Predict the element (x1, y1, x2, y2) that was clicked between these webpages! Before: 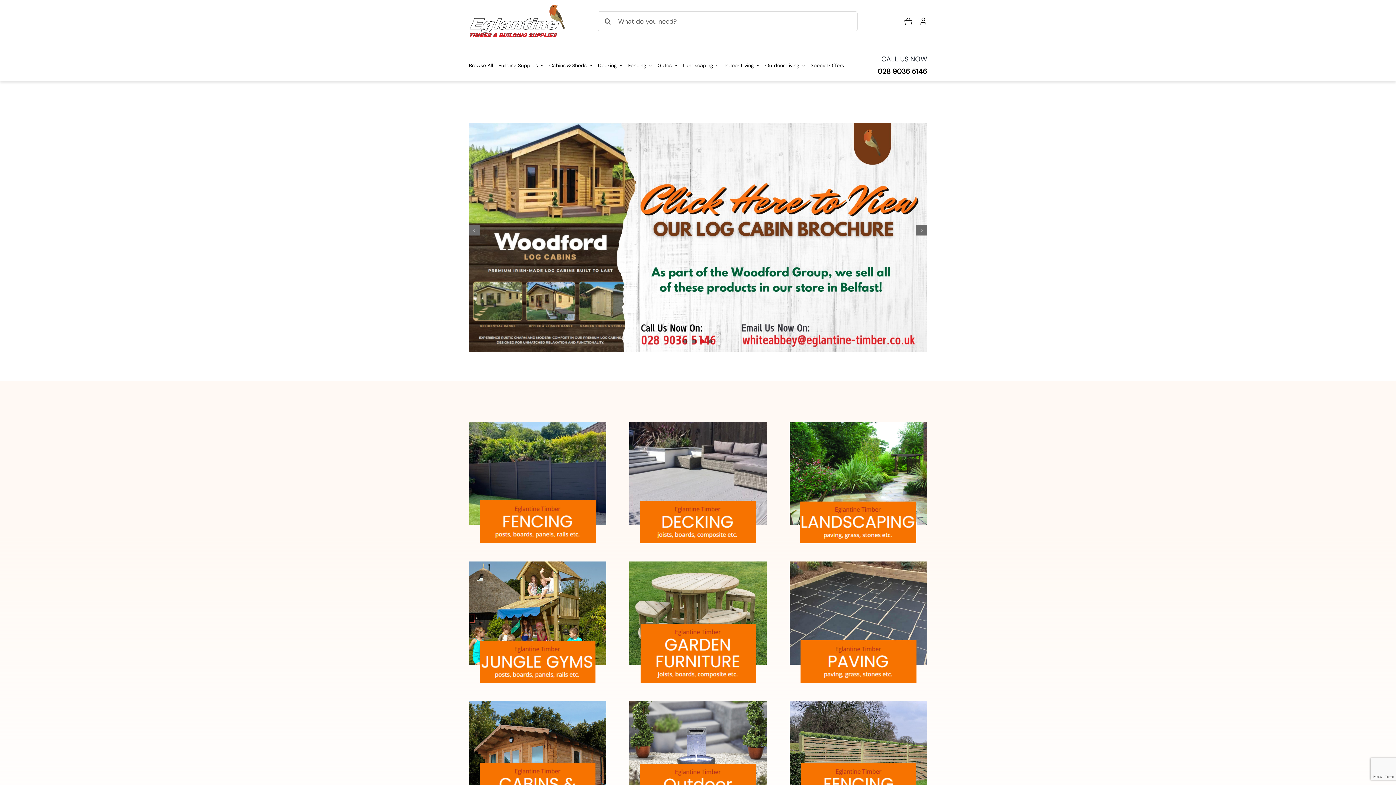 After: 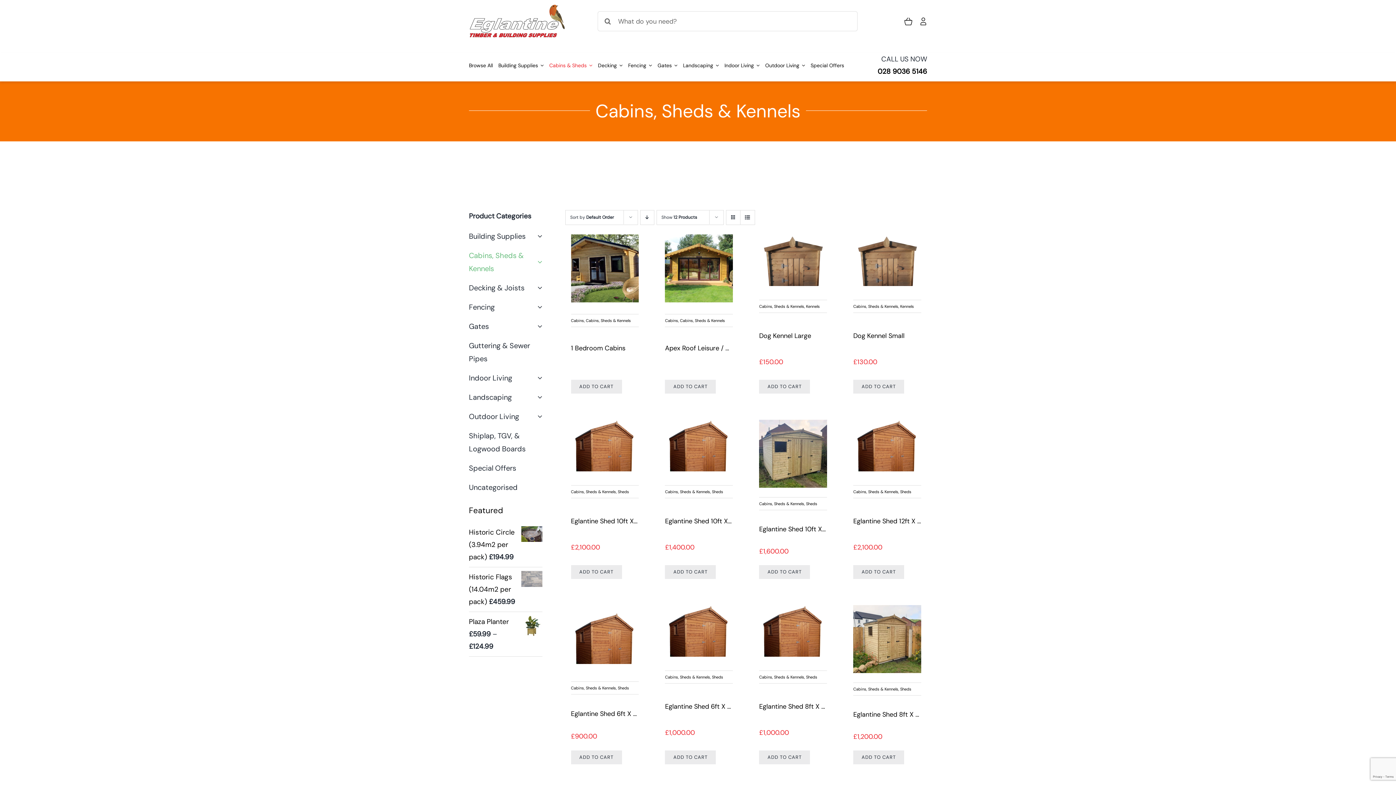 Action: label: Cabins & Sheds bbox: (549, 55, 592, 75)